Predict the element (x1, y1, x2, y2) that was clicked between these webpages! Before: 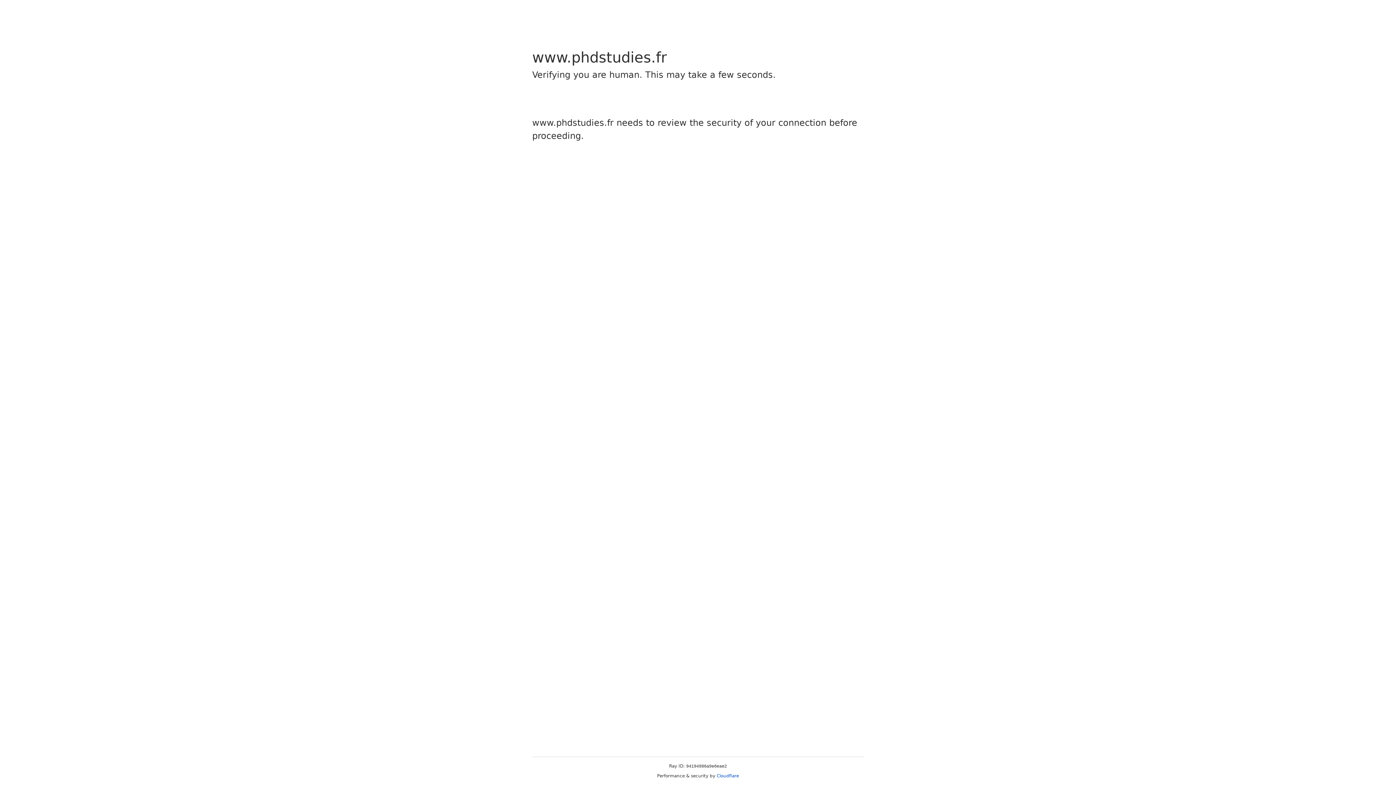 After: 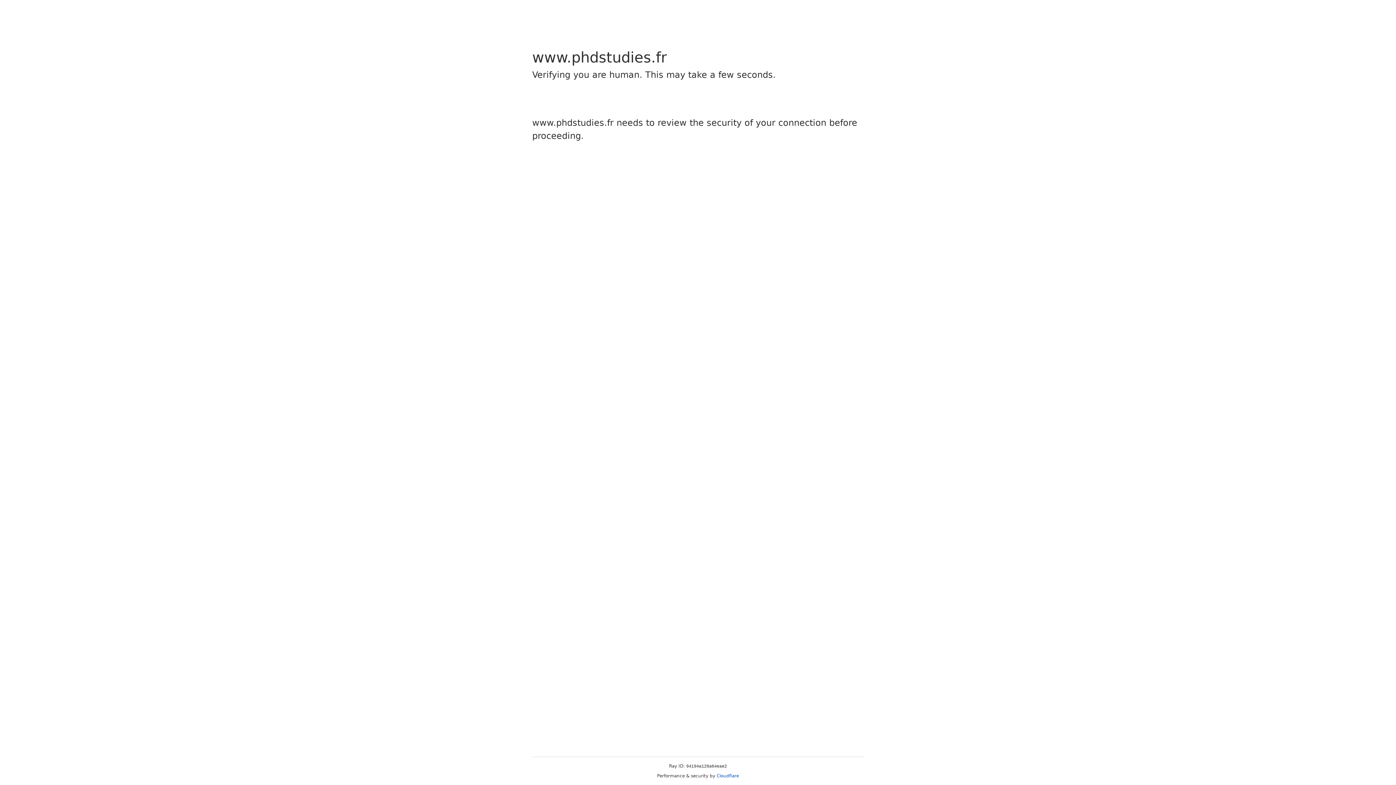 Action: label: Cloudflare bbox: (716, 773, 739, 778)